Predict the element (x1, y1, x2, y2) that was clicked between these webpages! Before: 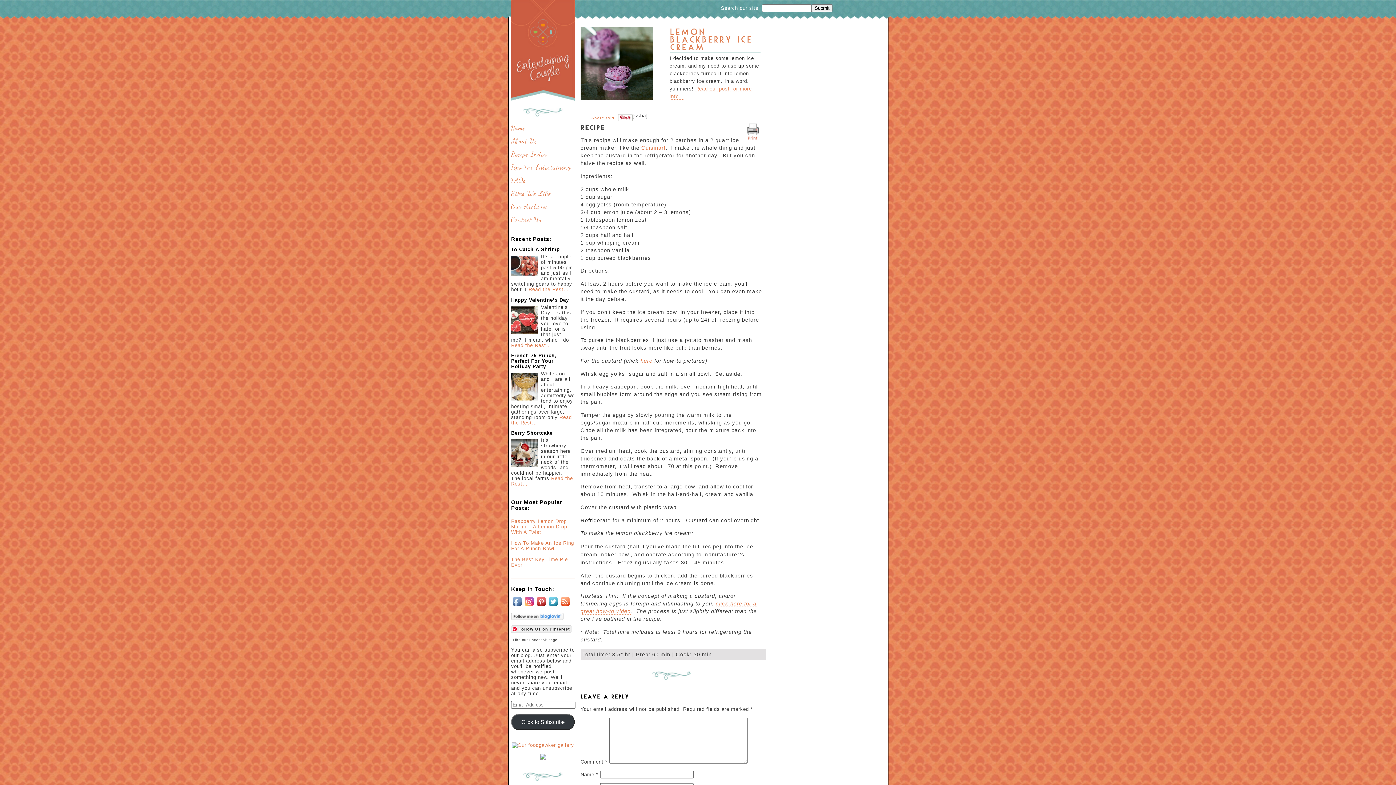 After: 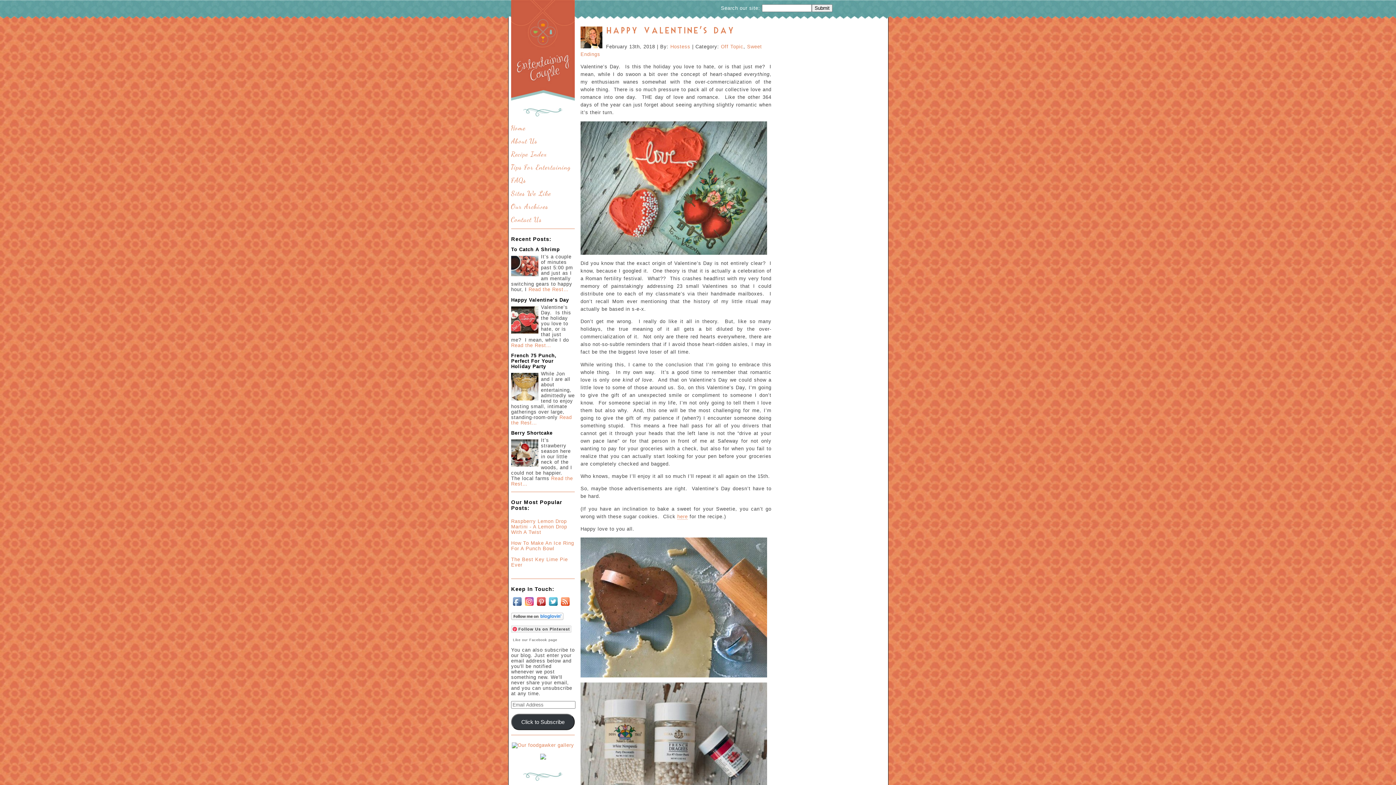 Action: label:  Read the Rest… bbox: (511, 342, 551, 348)